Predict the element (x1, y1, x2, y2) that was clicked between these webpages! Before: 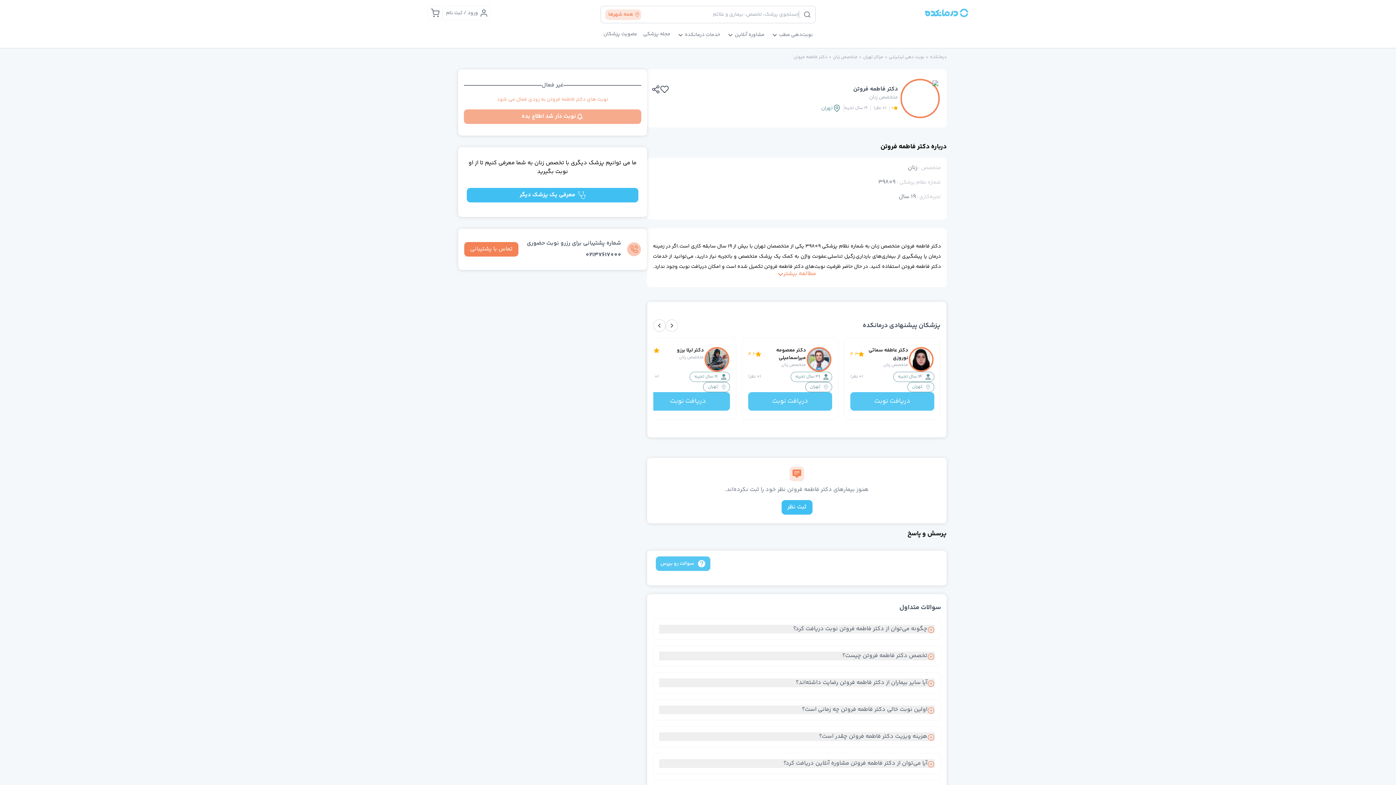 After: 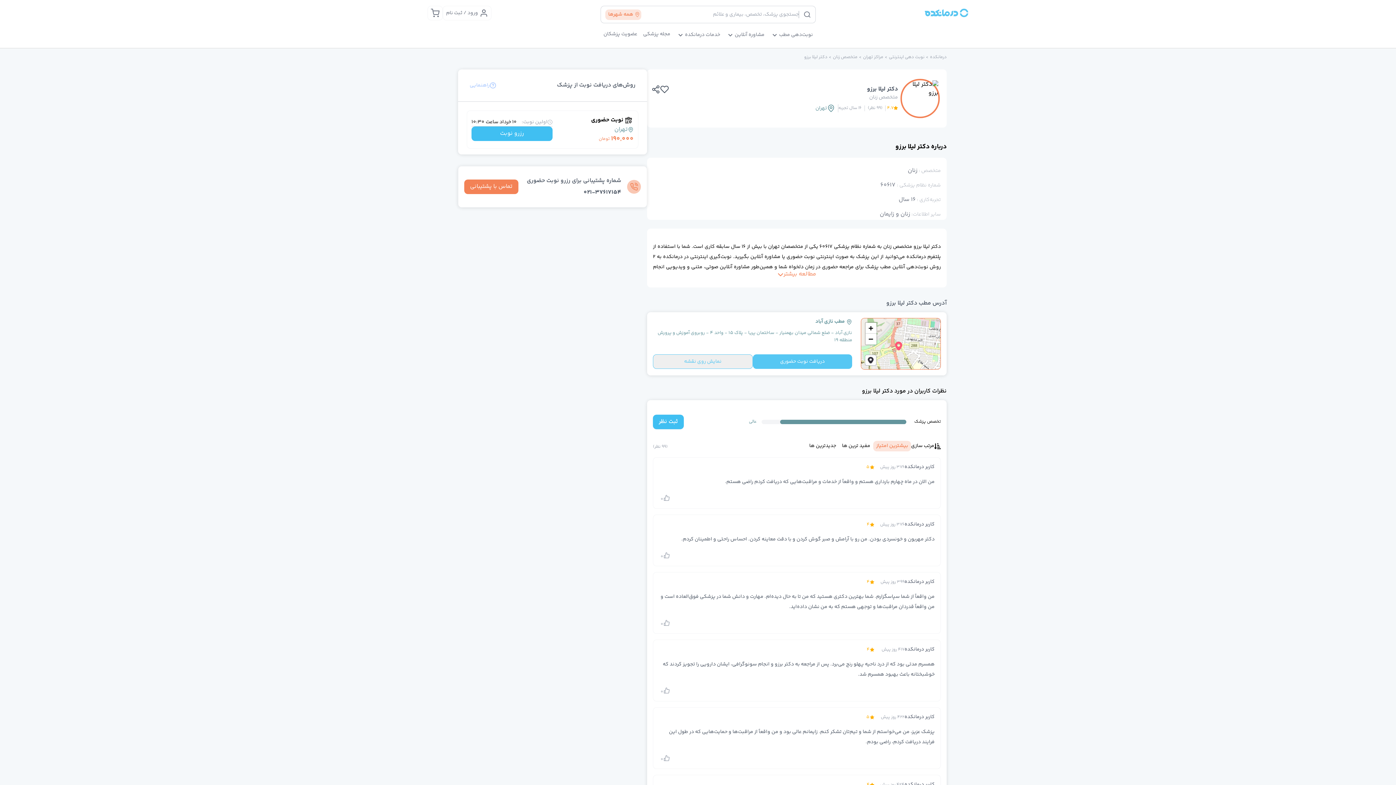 Action: bbox: (677, 346, 704, 354) label: دکتر لیلا برزو